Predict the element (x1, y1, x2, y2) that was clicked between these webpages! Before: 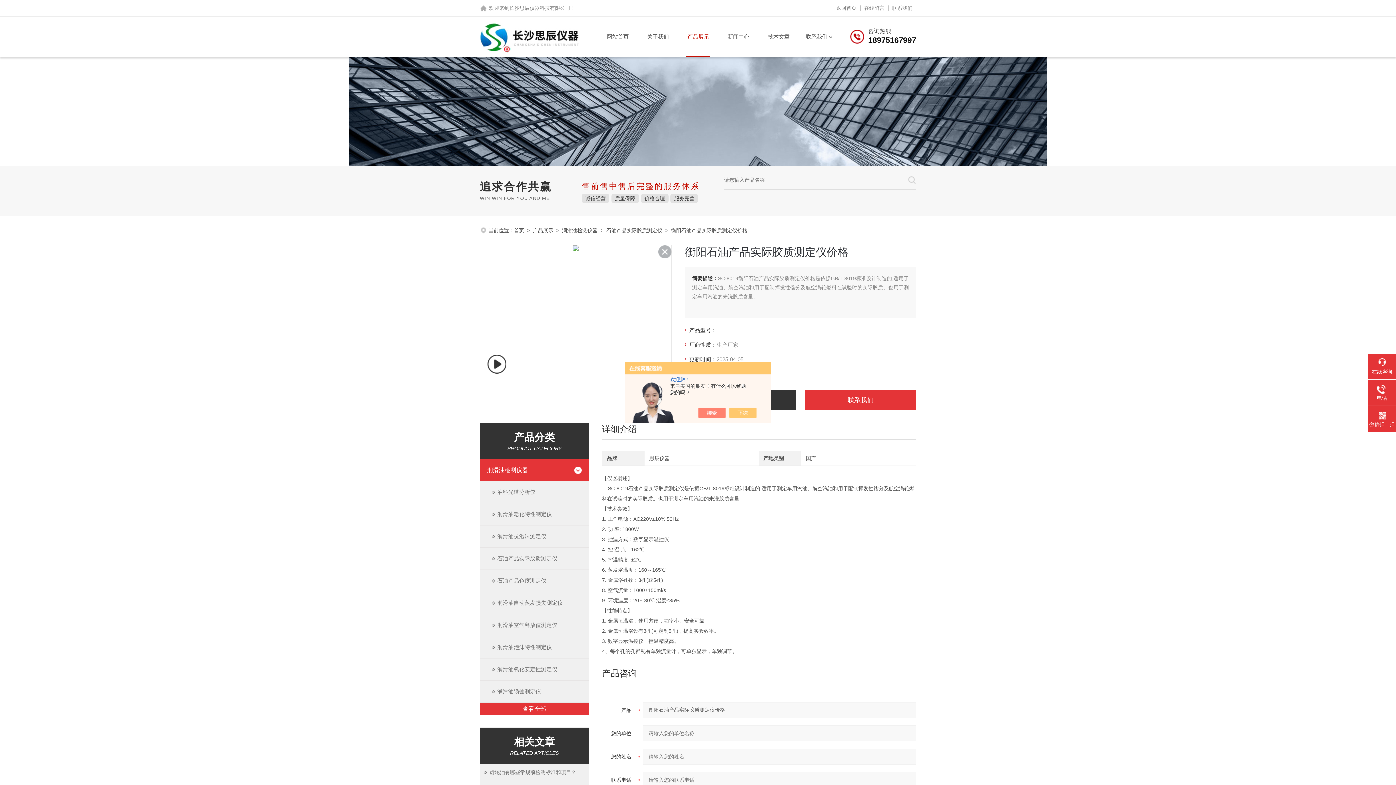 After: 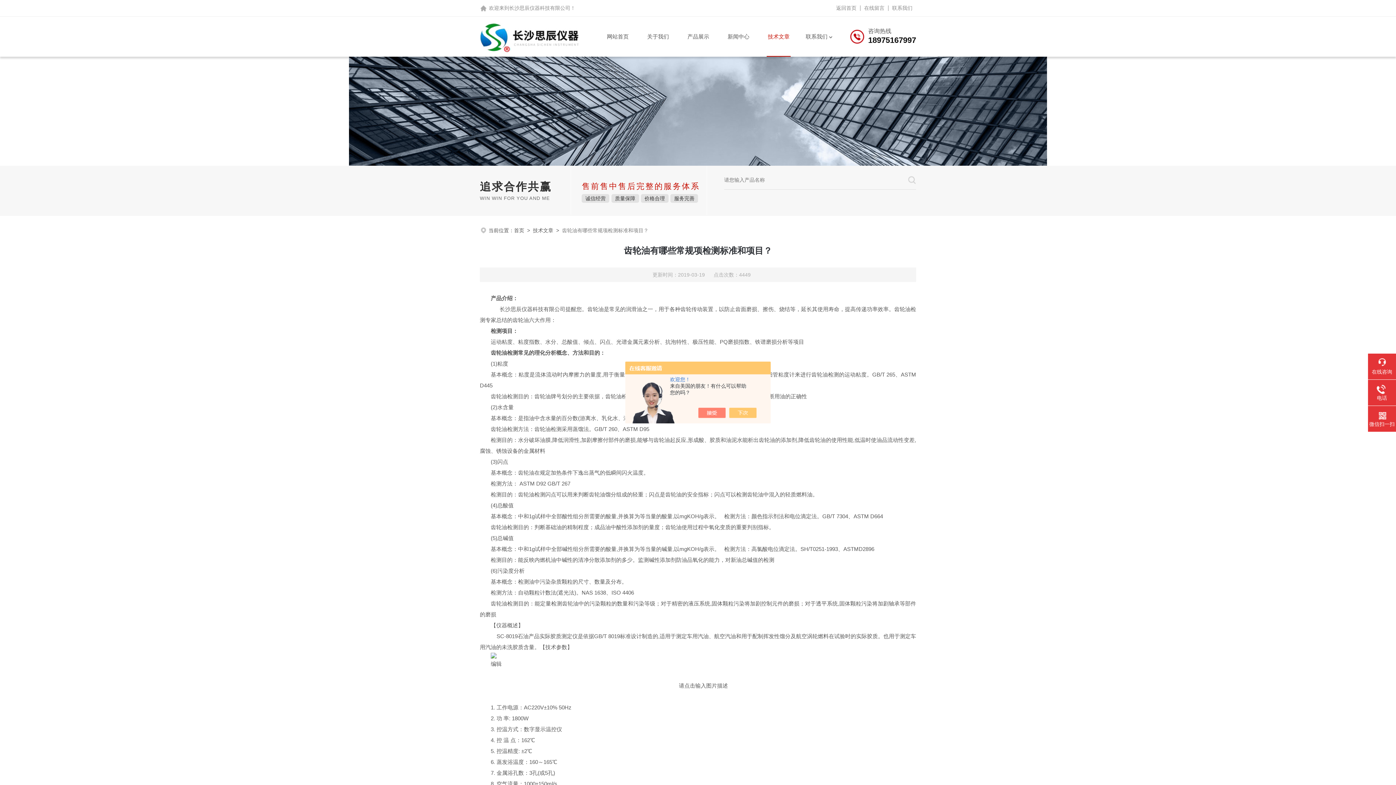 Action: label: 齿轮油有哪些常规项检测标准和项目？ bbox: (480, 764, 589, 781)